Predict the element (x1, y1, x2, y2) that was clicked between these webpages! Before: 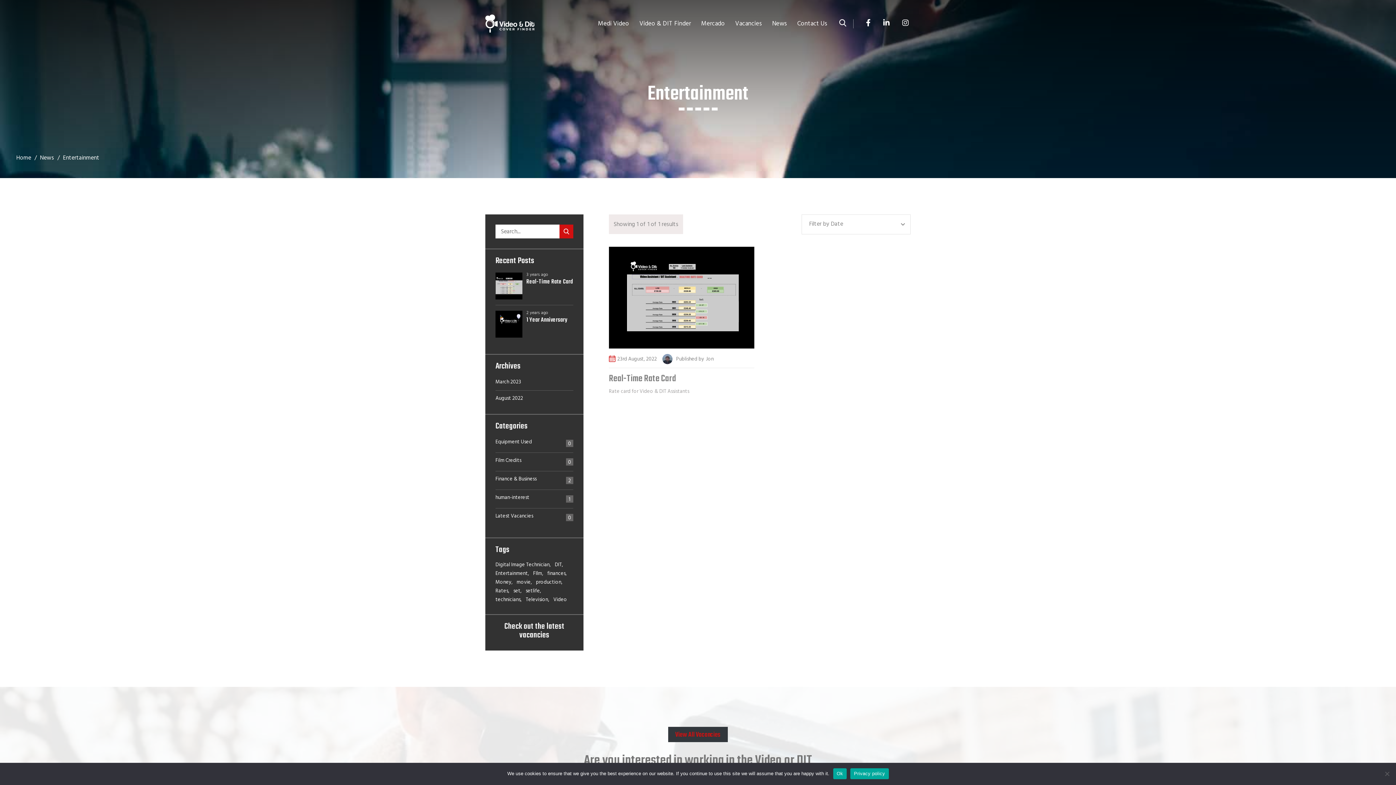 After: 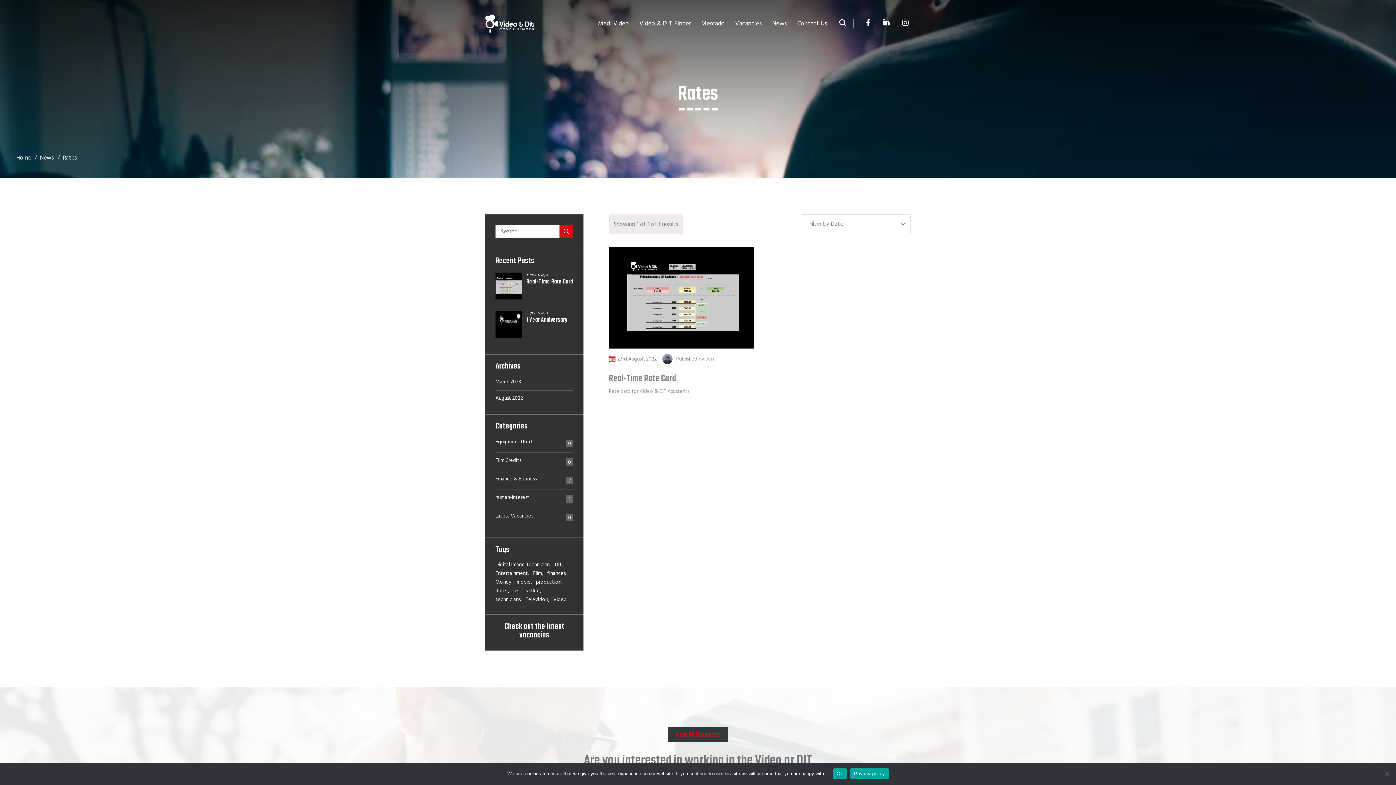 Action: label: Rates (1 item) bbox: (495, 589, 510, 594)